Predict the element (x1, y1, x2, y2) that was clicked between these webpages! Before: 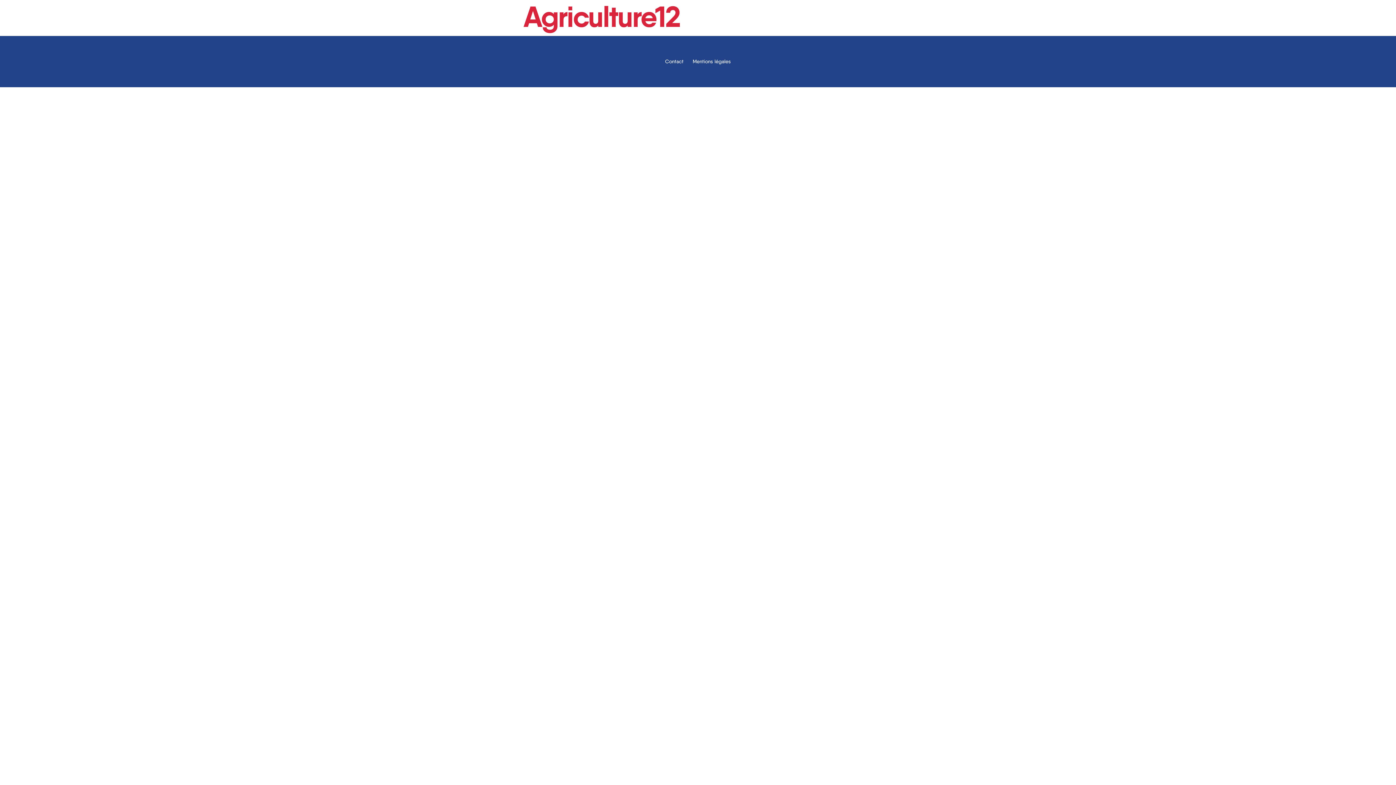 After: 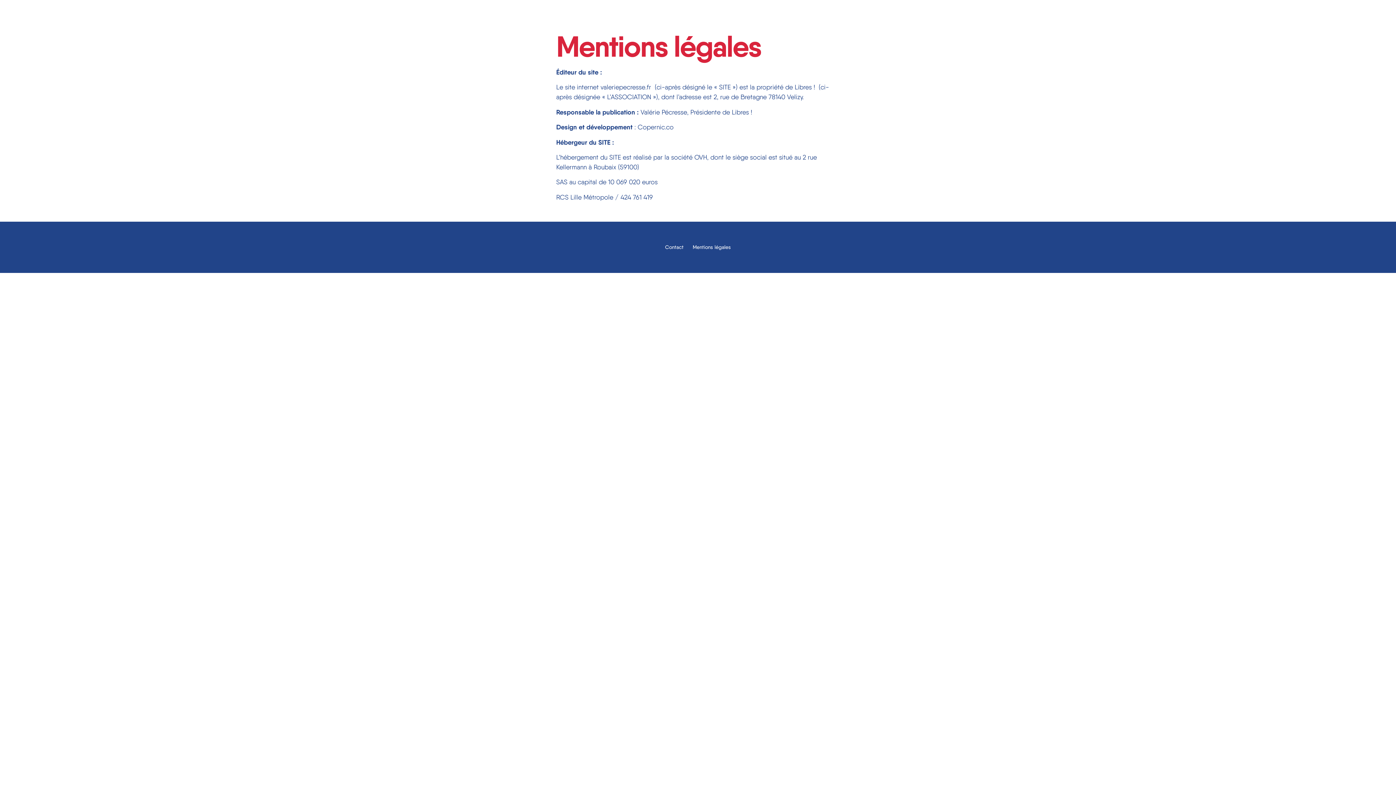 Action: label: Mentions légales bbox: (692, 57, 731, 65)